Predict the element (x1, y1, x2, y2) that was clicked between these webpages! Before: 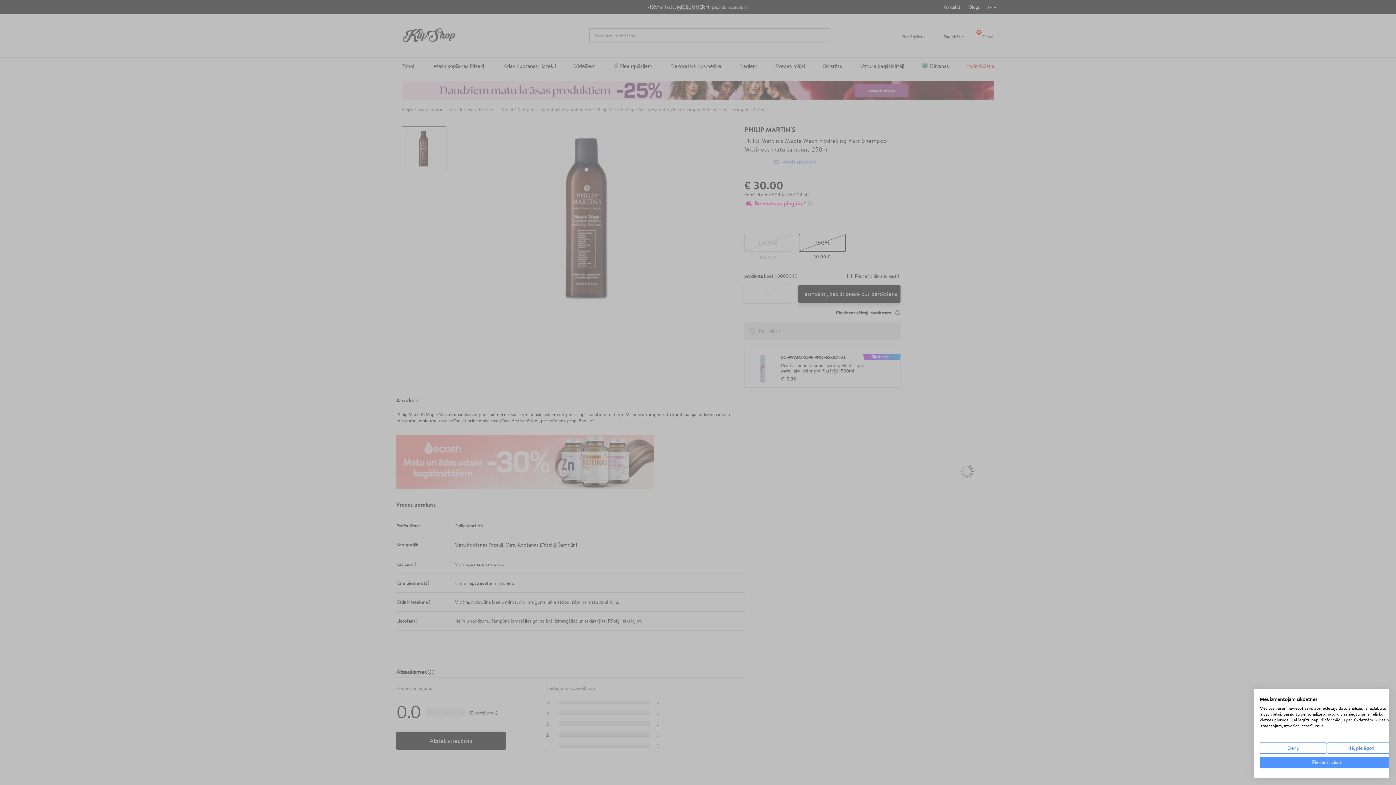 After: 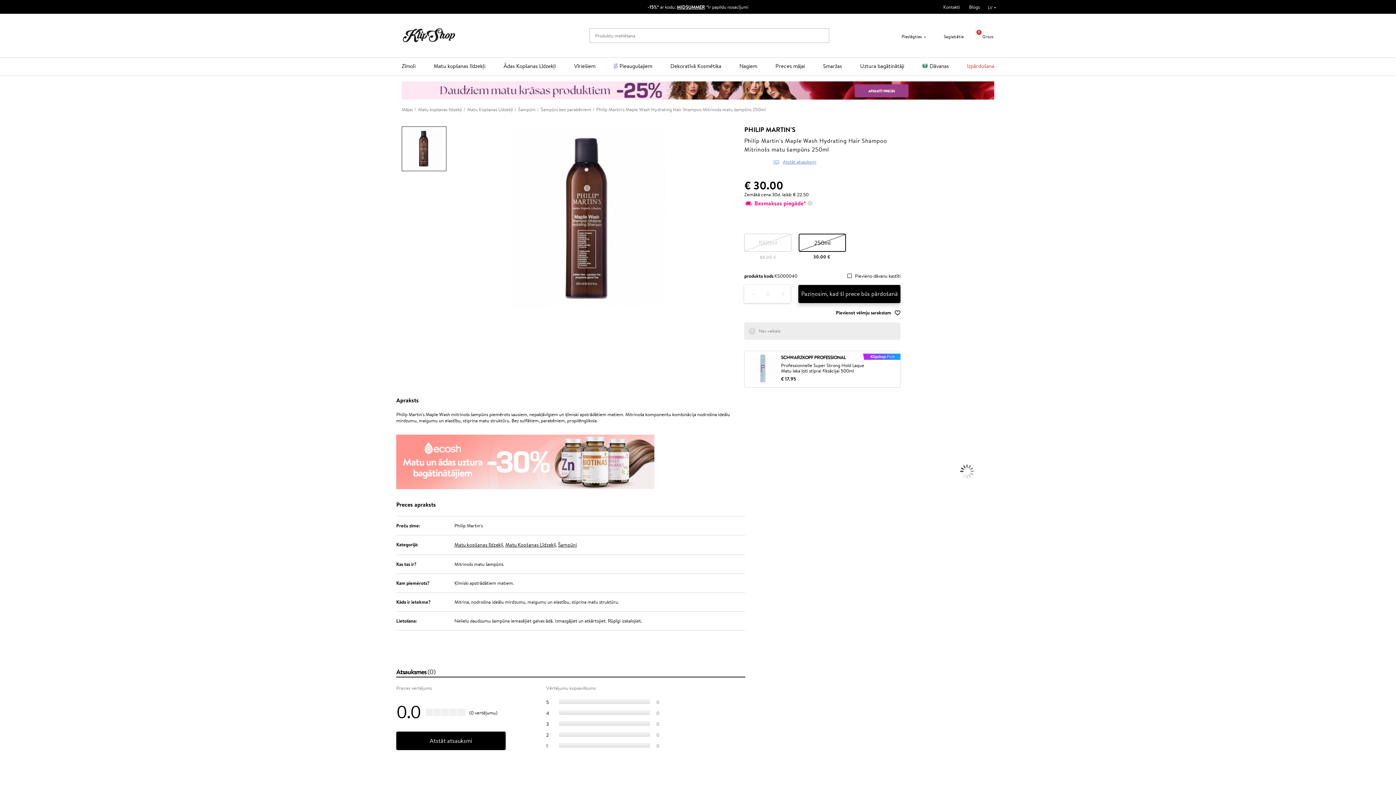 Action: bbox: (1260, 742, 1327, 754) label: Atteikt visus cookies